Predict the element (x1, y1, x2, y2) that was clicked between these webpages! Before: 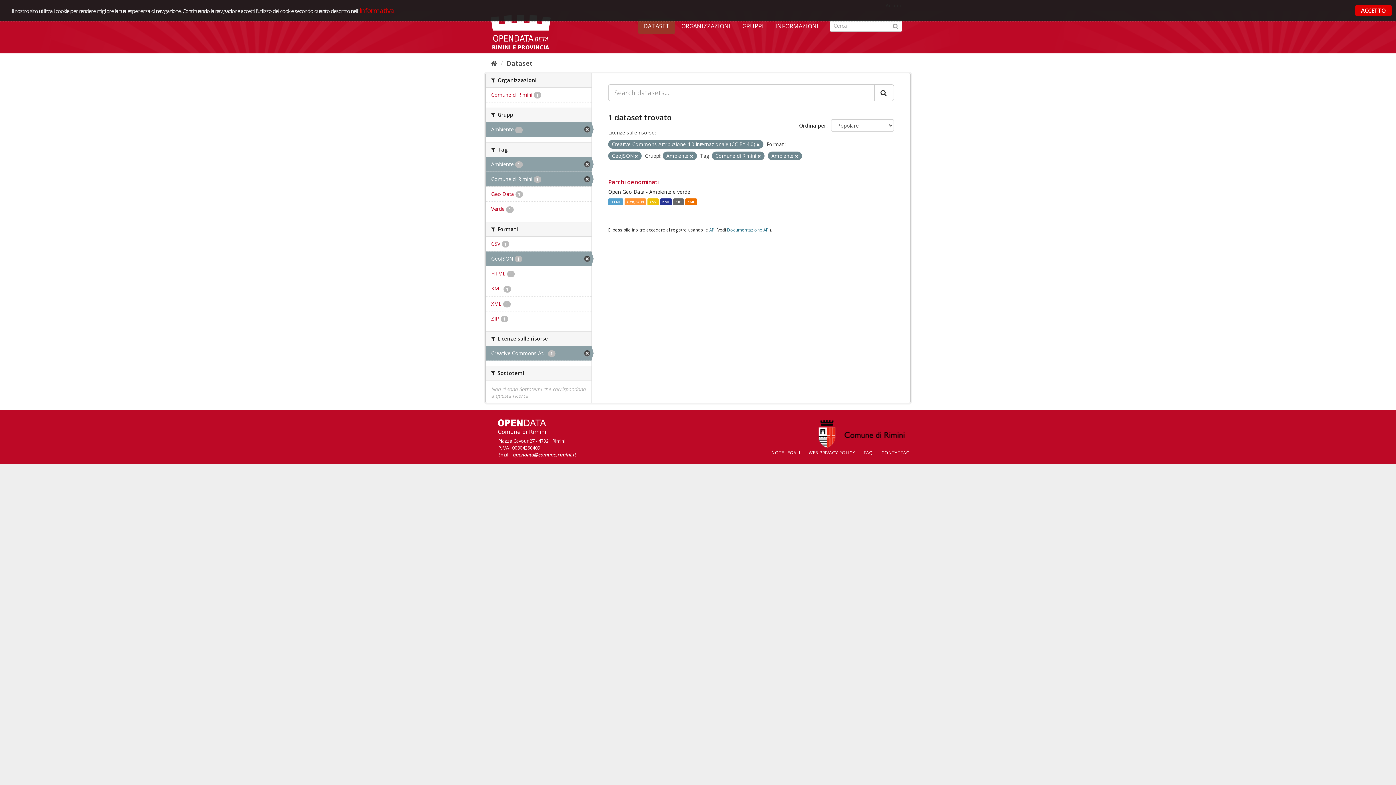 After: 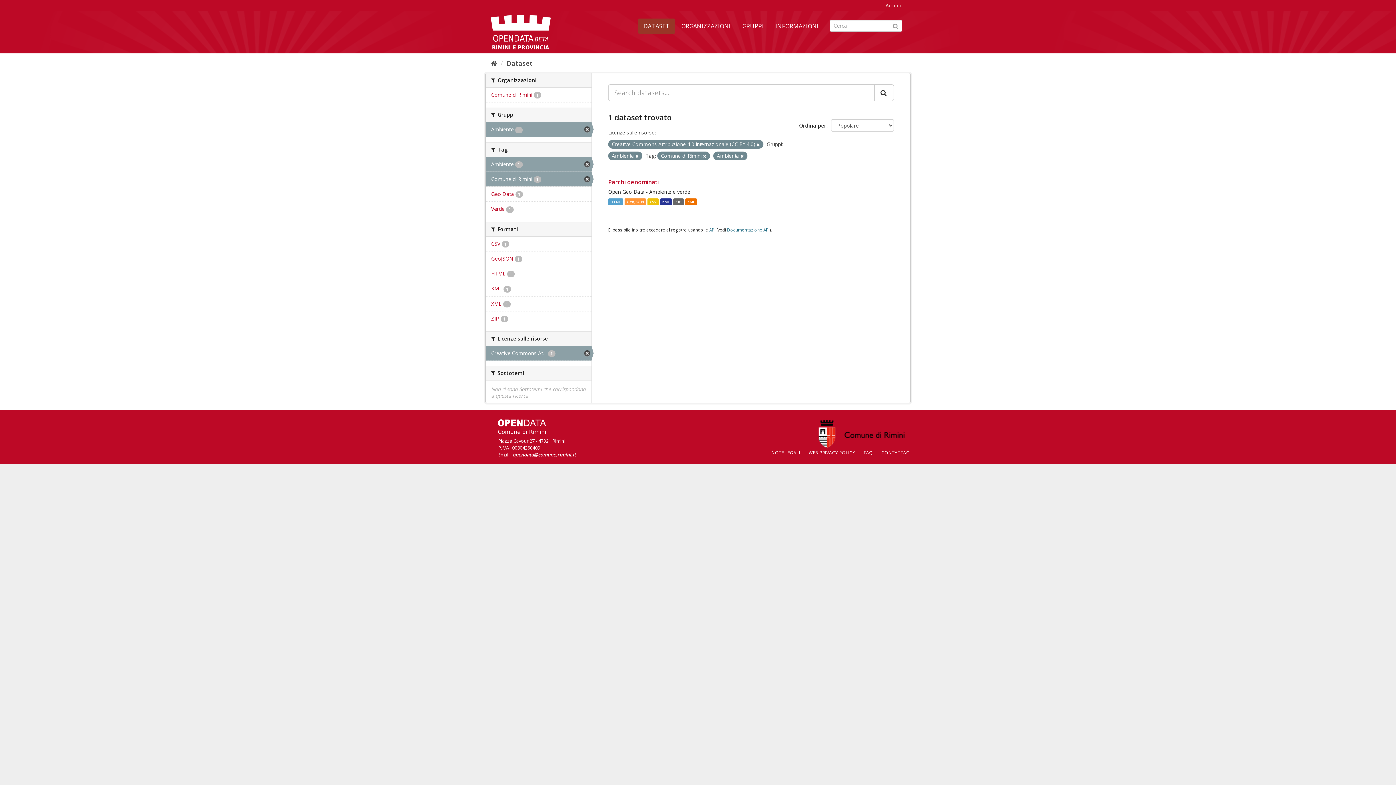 Action: bbox: (634, 153, 638, 158)